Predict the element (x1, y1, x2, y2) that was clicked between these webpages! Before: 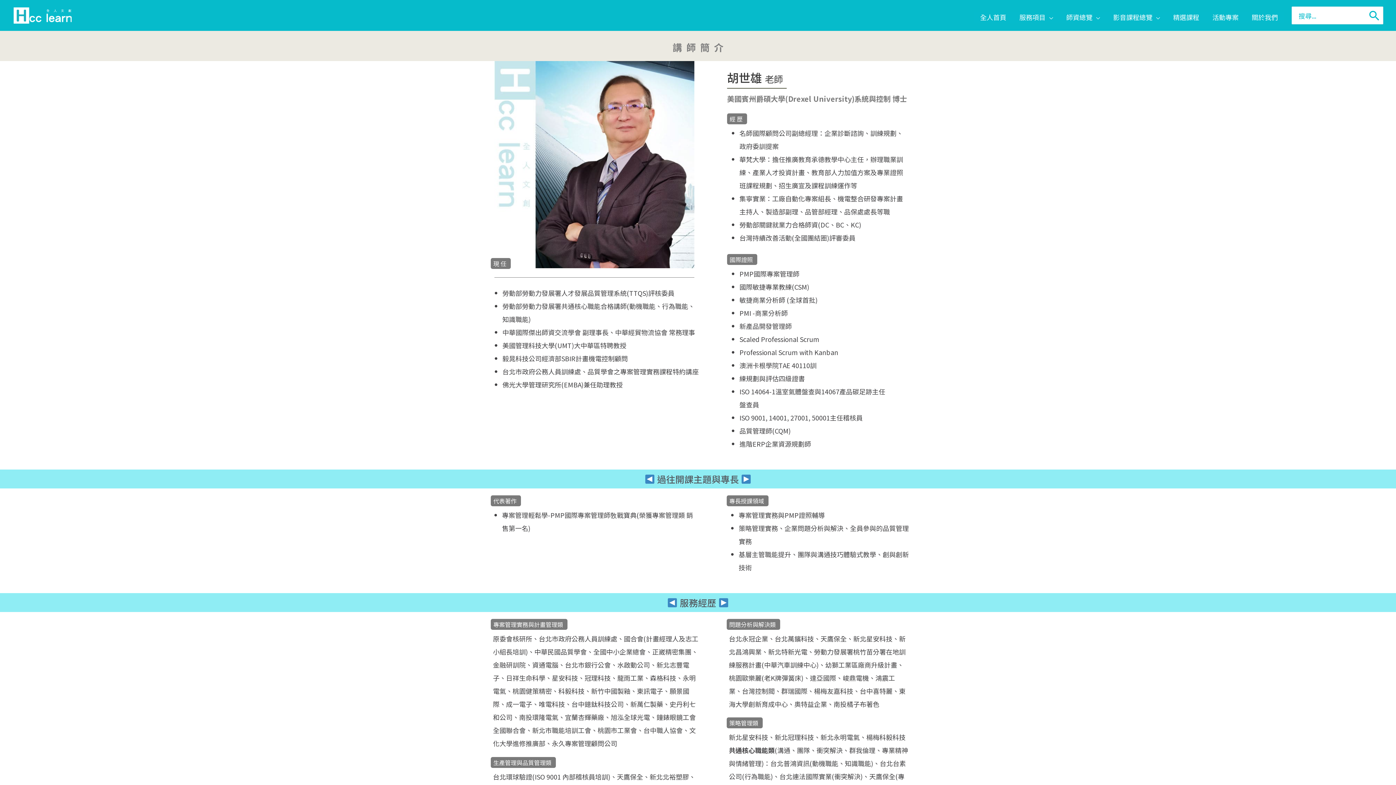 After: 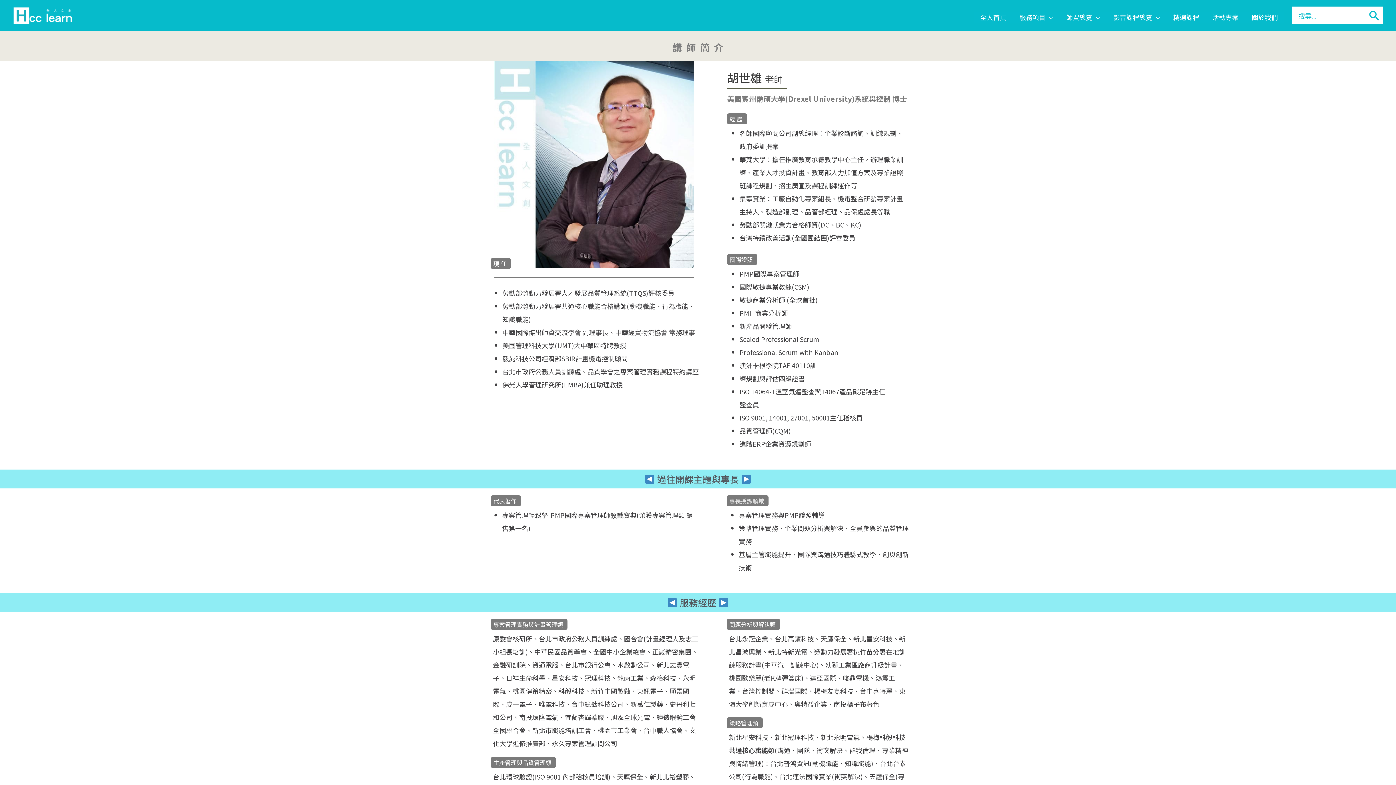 Action: bbox: (726, 495, 768, 506) label: 專長授課領域